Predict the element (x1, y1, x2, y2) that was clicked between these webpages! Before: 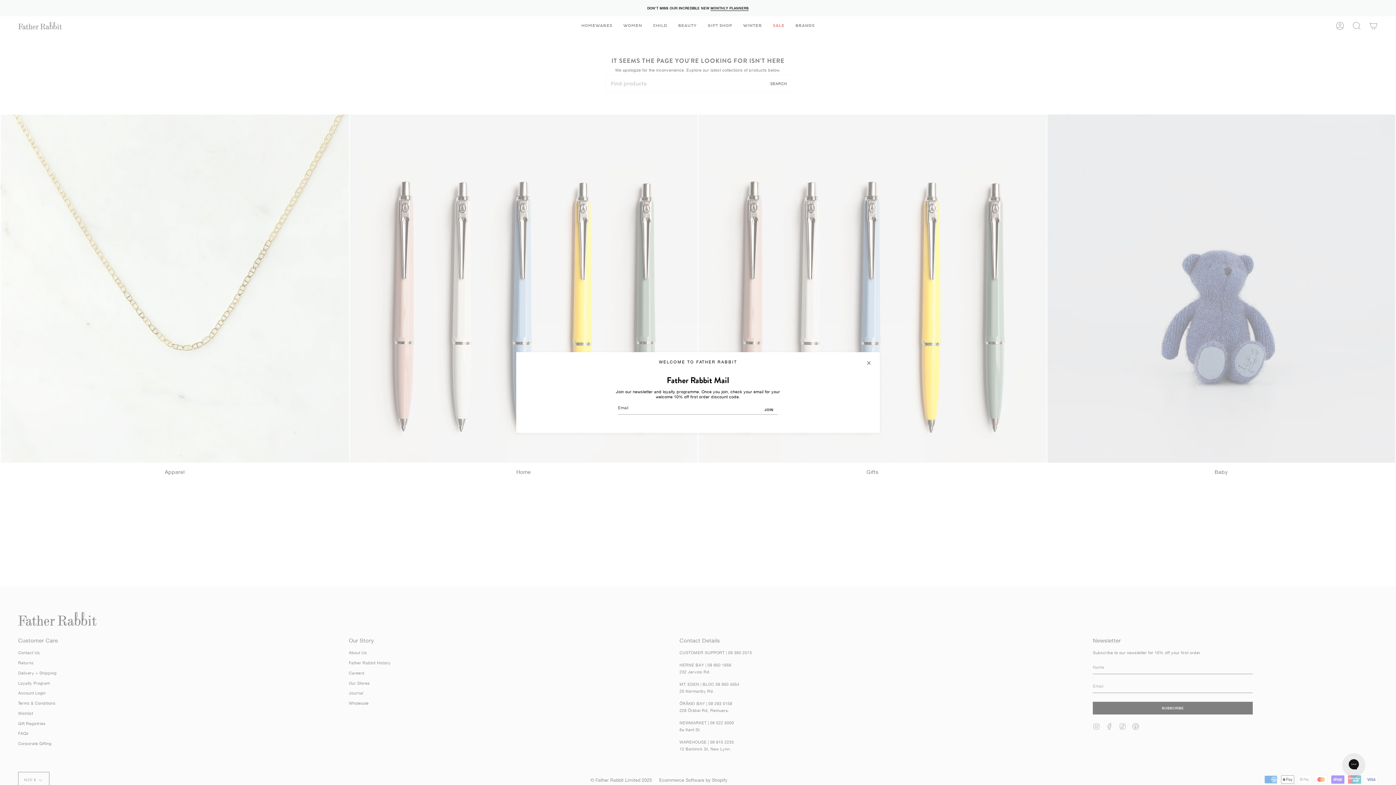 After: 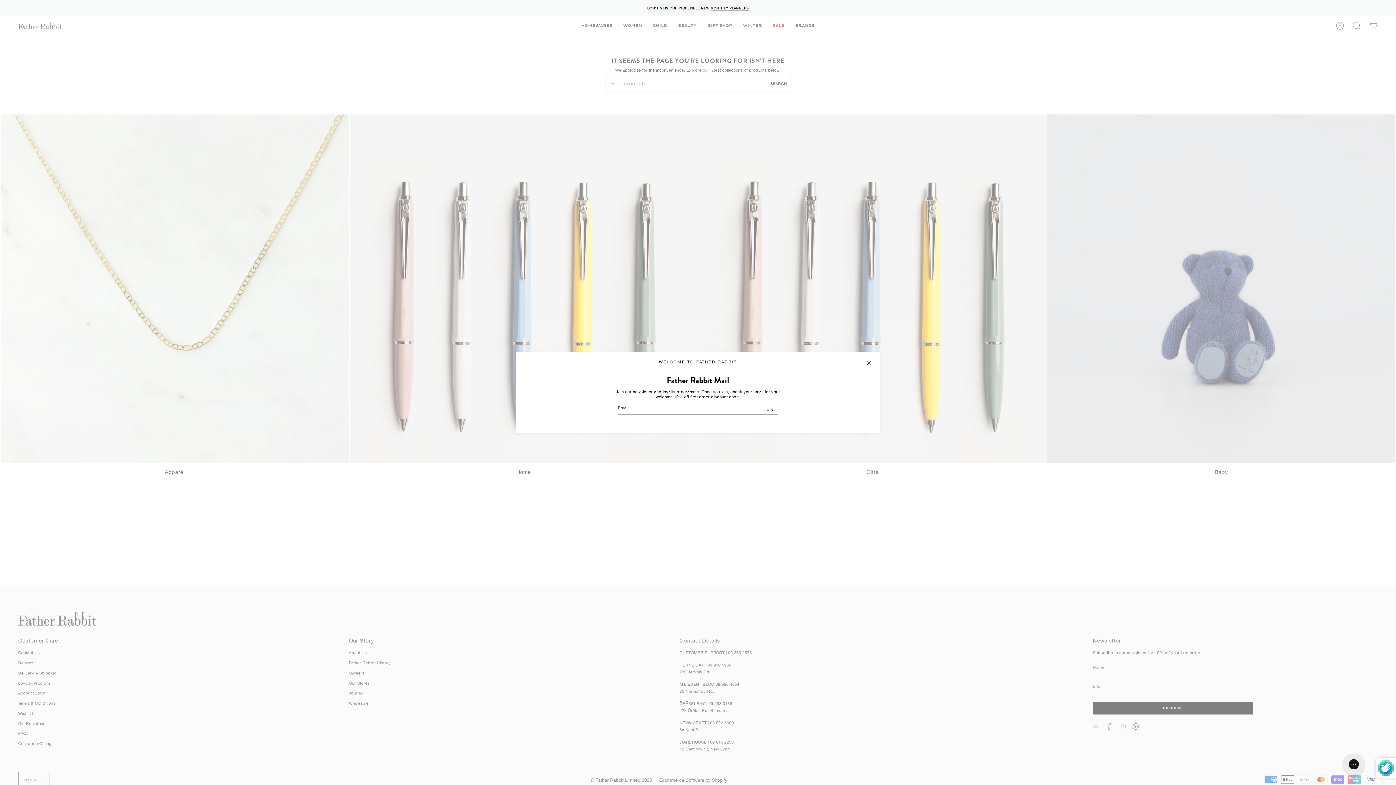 Action: label: JOIN bbox: (760, 405, 778, 414)